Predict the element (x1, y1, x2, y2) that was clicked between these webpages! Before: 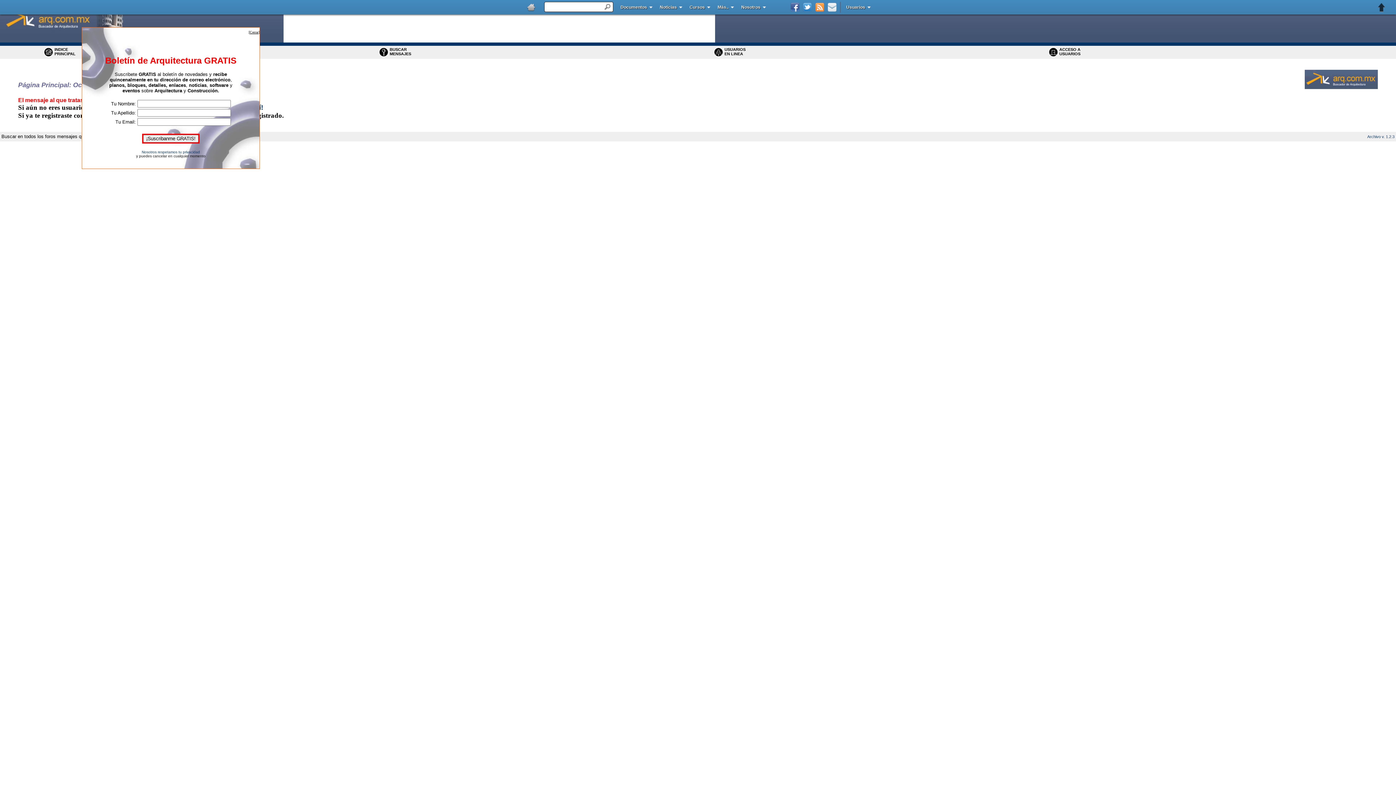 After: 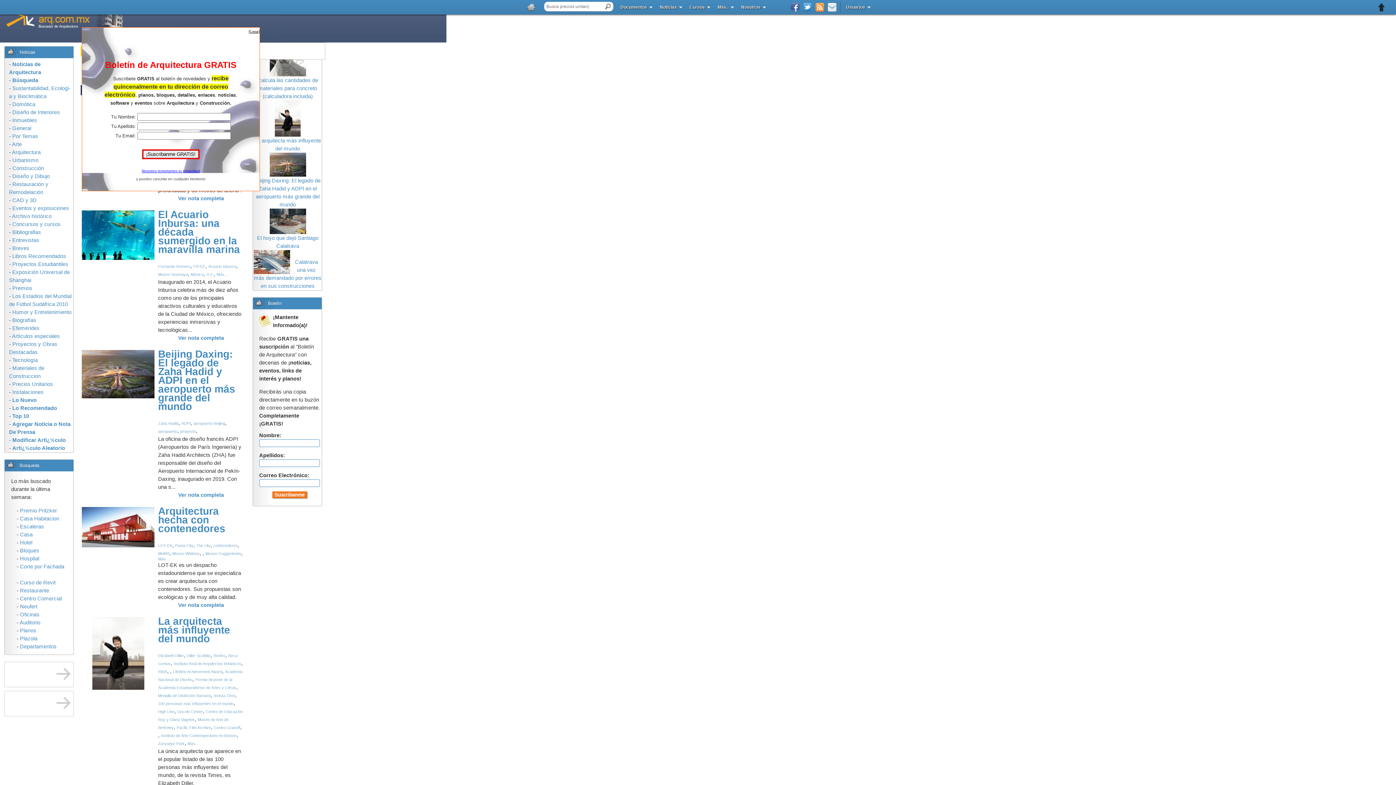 Action: label: Noticias bbox: (656, 0, 682, 14)